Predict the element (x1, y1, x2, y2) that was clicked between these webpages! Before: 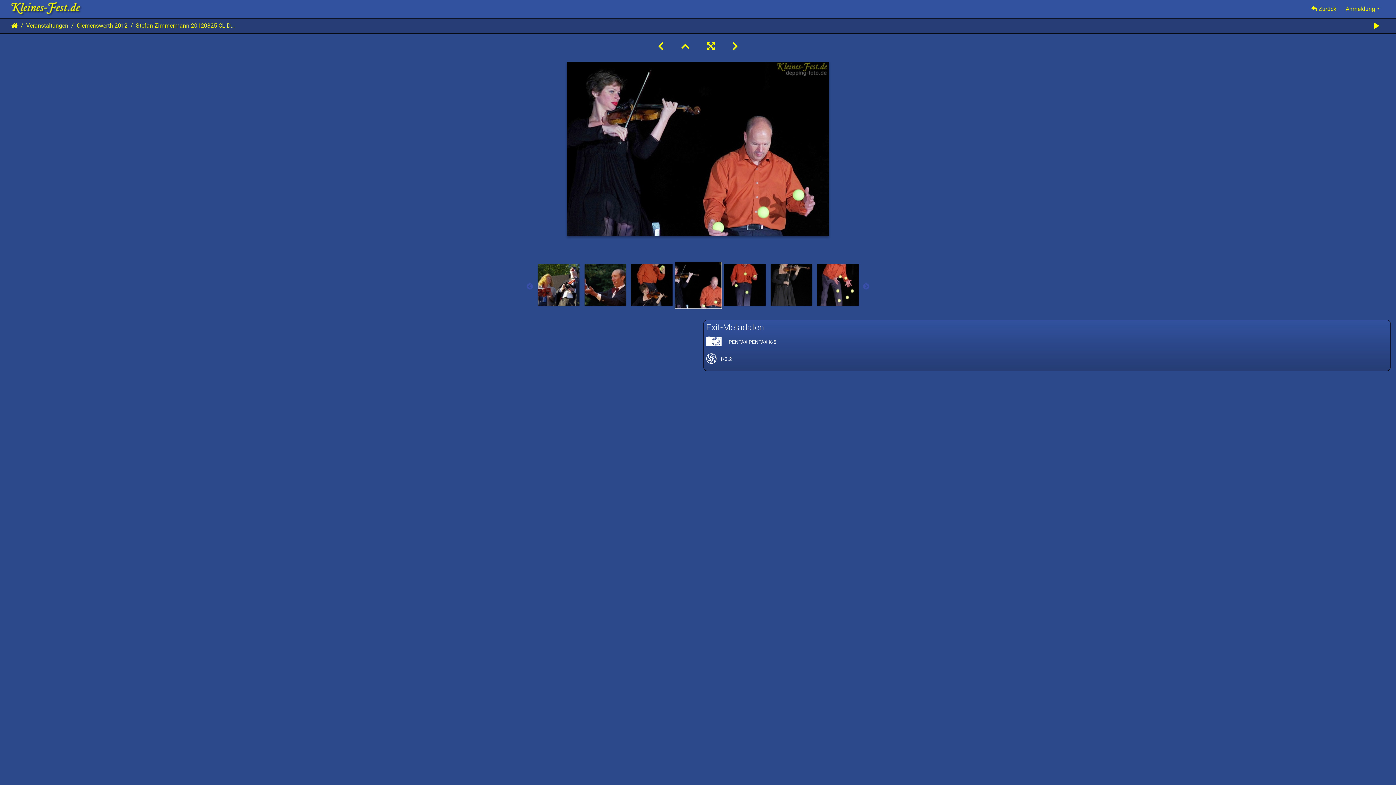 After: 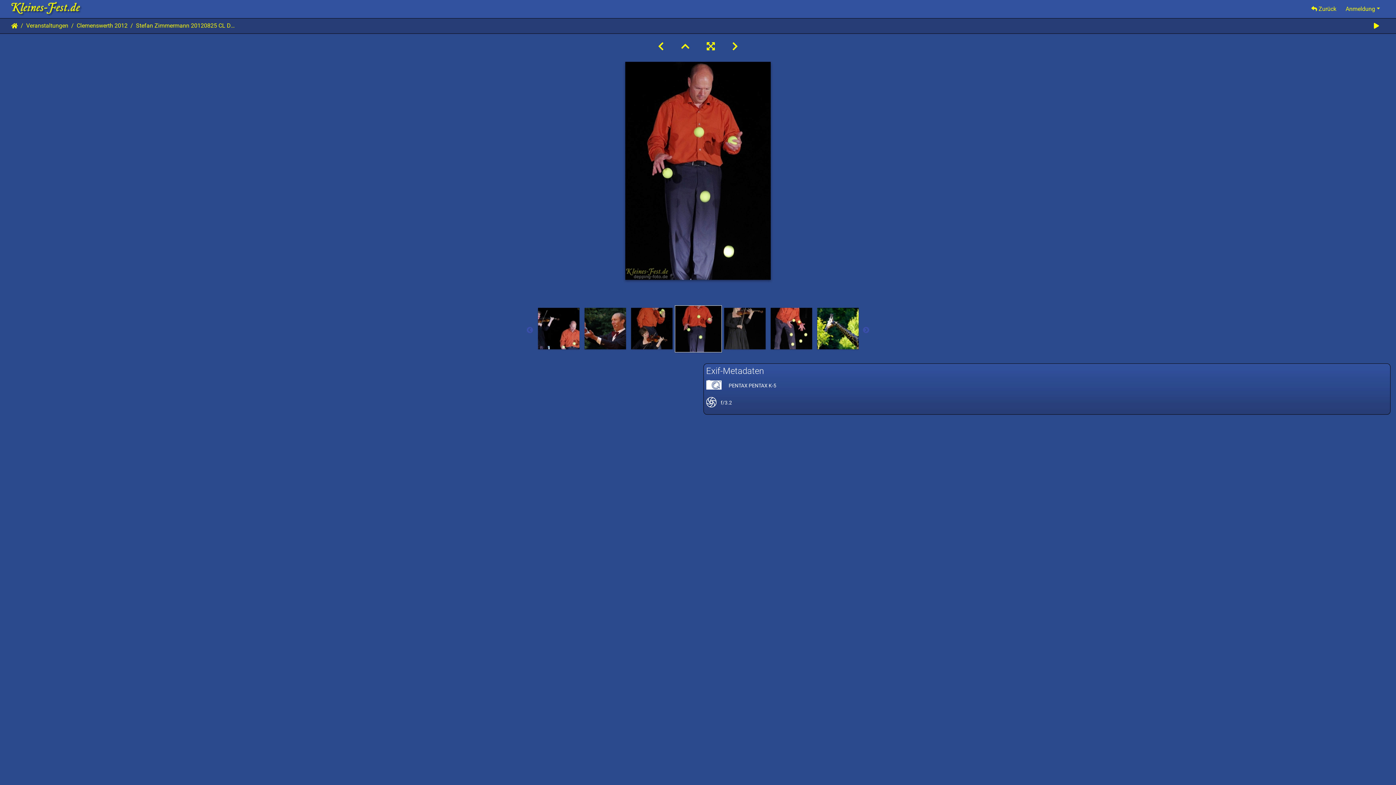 Action: bbox: (723, 41, 746, 52)